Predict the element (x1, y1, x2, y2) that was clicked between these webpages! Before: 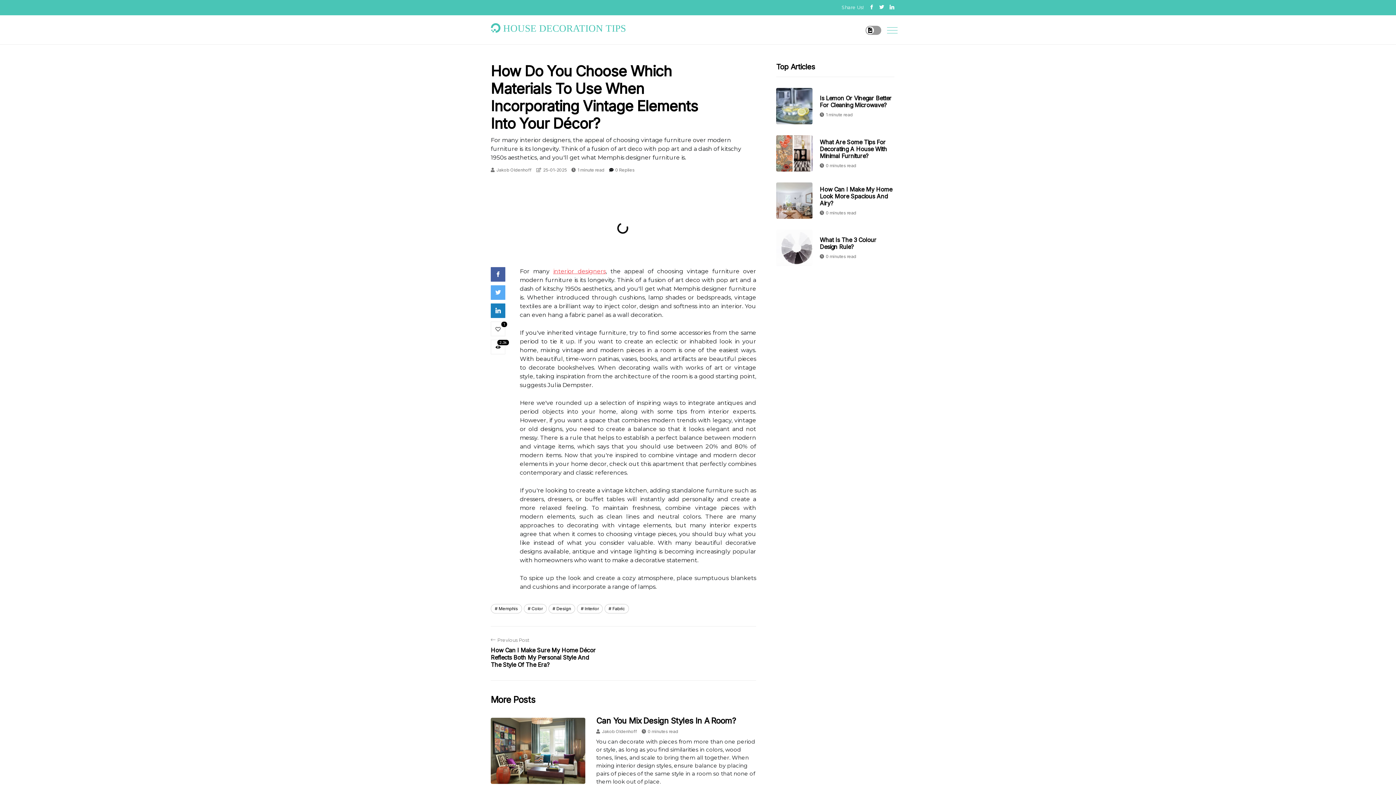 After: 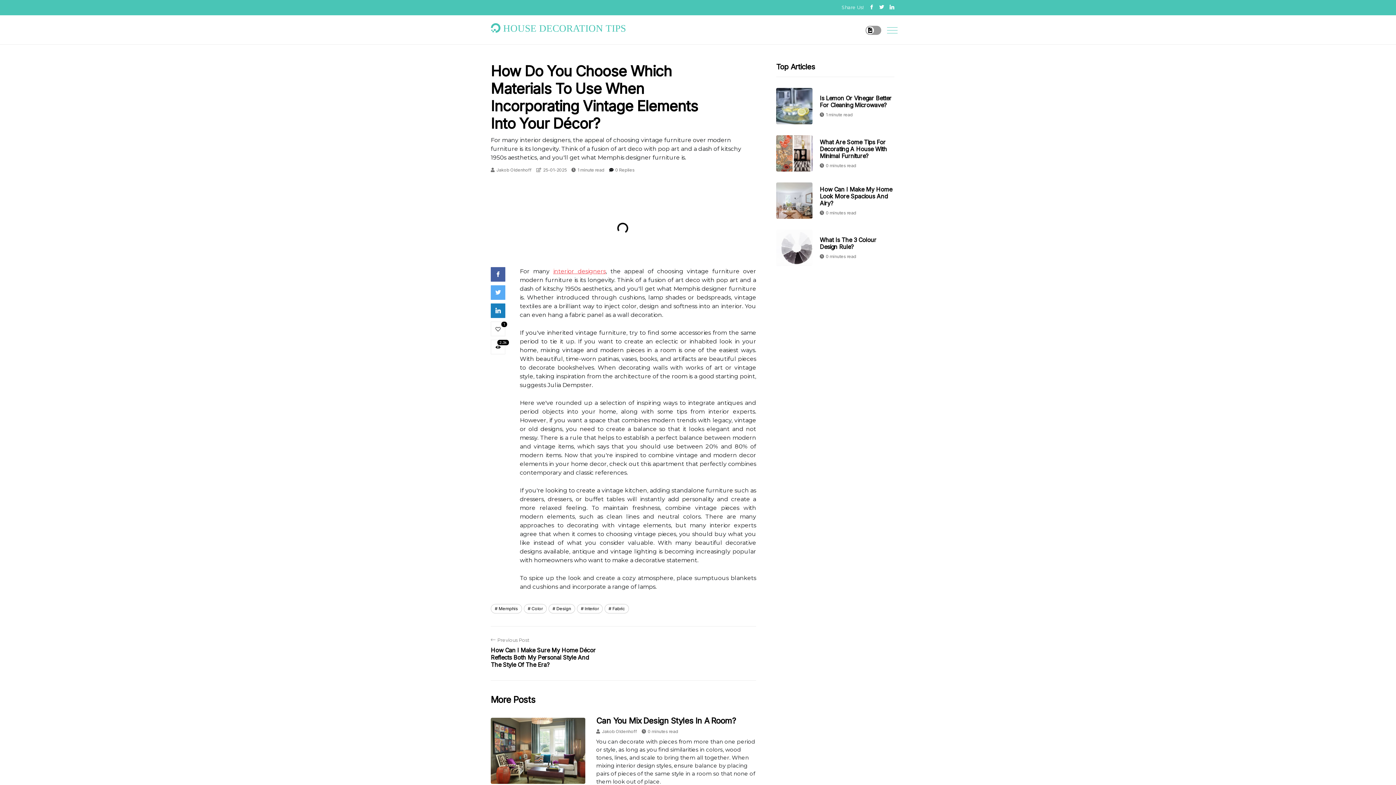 Action: bbox: (490, 604, 522, 613) label: Memphis